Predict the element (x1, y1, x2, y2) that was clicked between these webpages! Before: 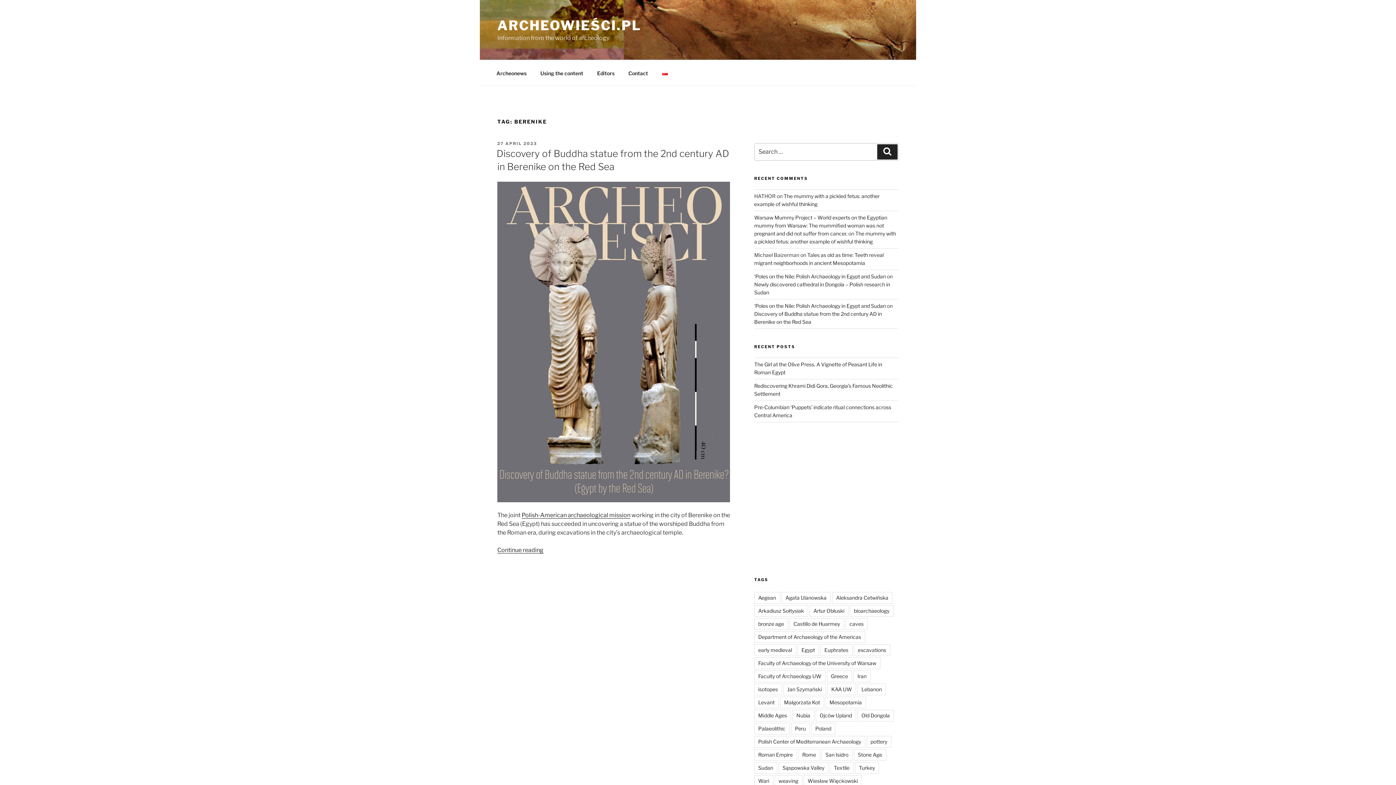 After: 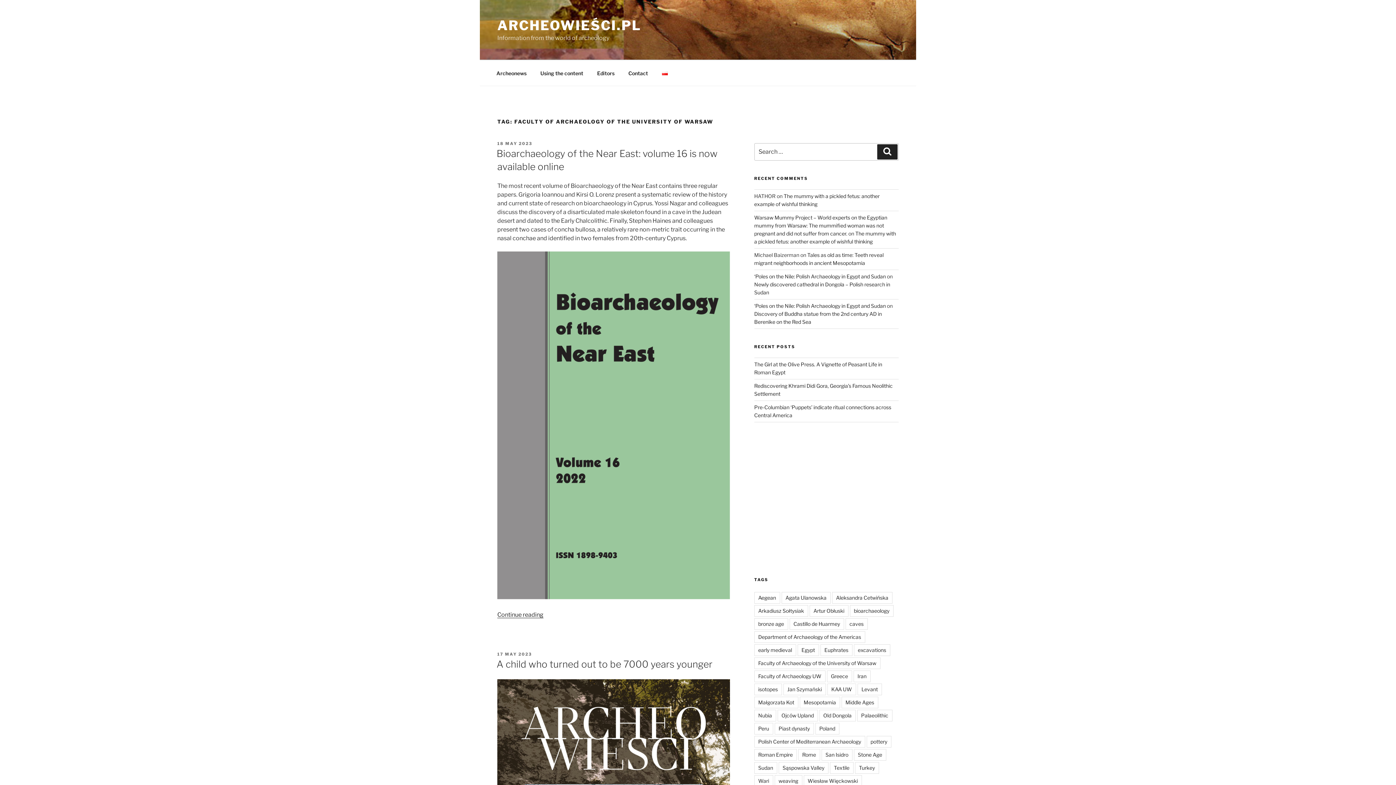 Action: label: Faculty of Archaeology of the University of Warsaw bbox: (754, 657, 880, 669)